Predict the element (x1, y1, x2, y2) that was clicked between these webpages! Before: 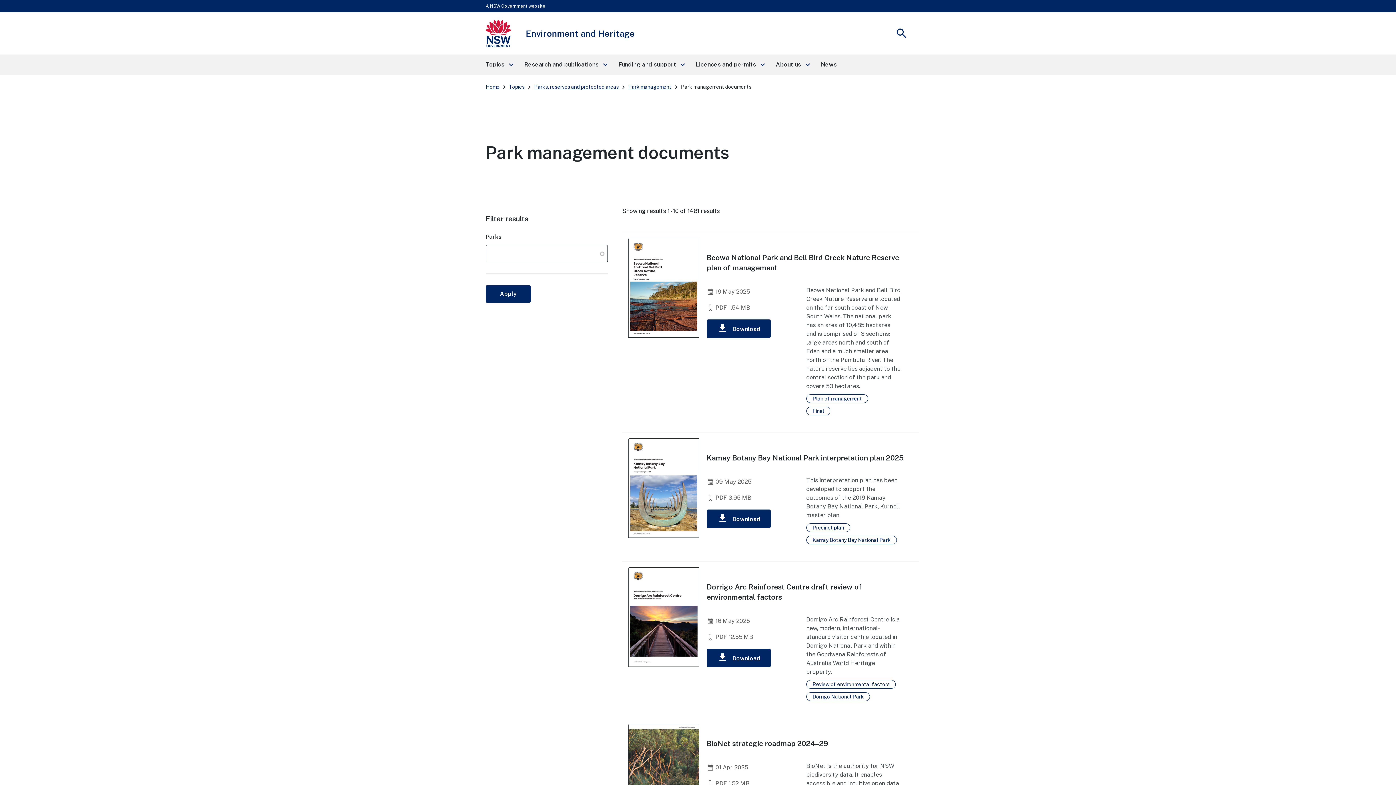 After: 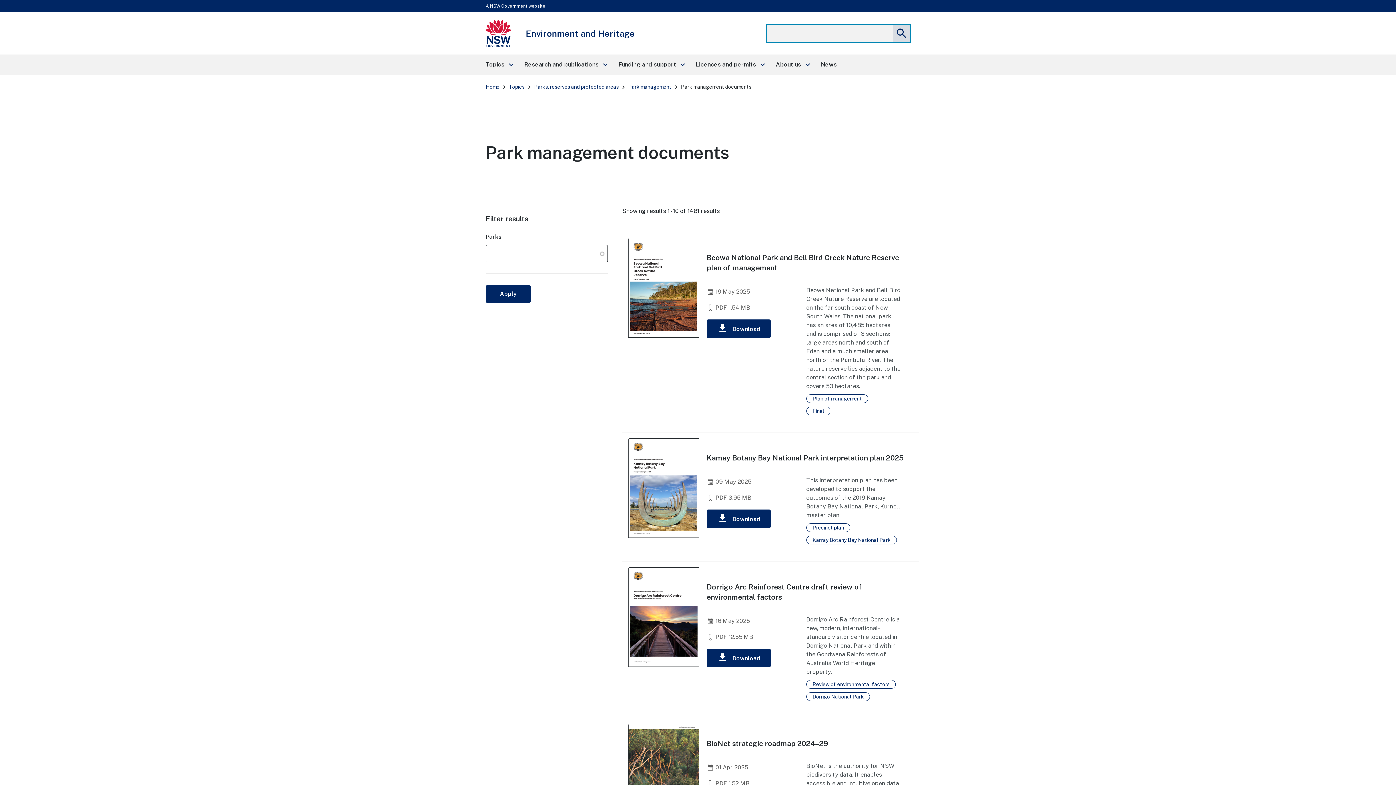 Action: label: search
Show
Search bbox: (893, 24, 910, 42)